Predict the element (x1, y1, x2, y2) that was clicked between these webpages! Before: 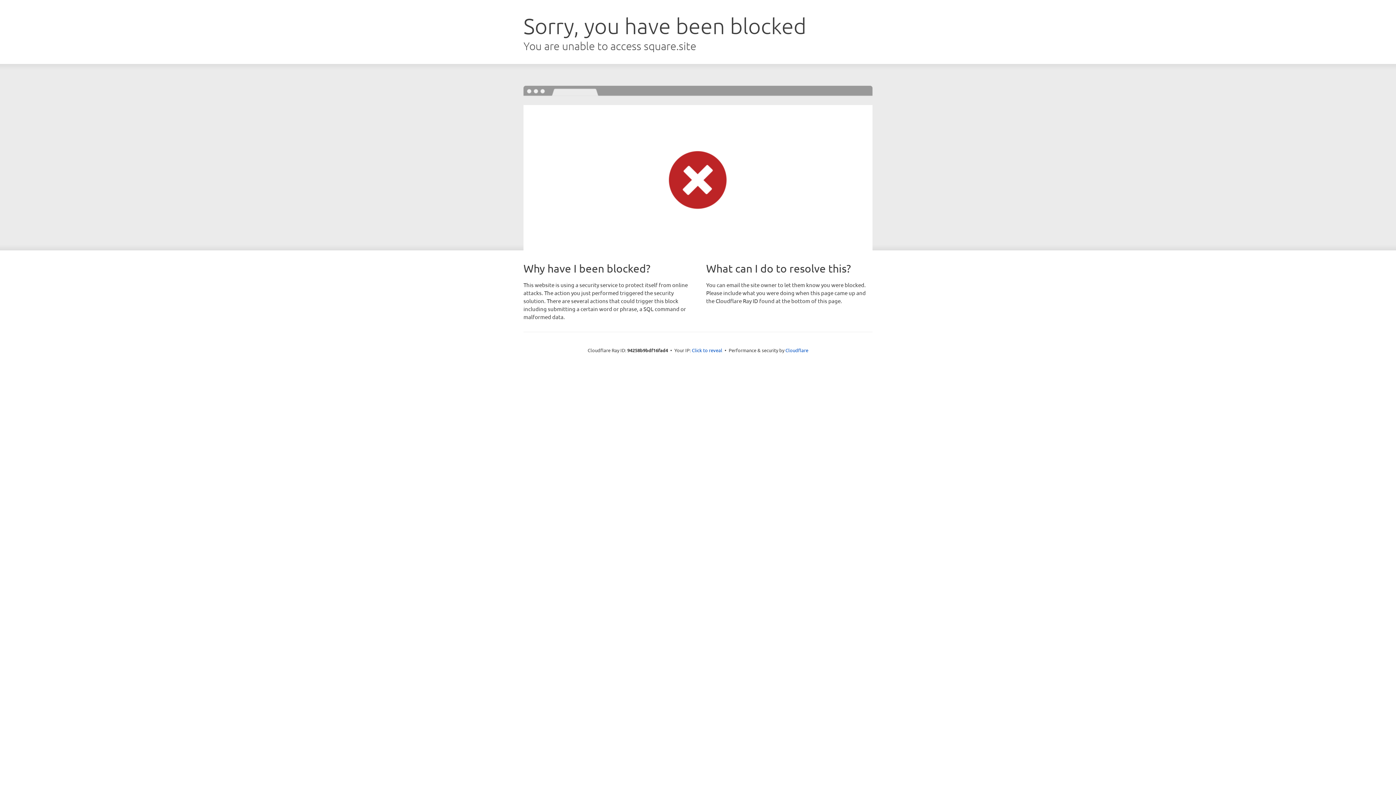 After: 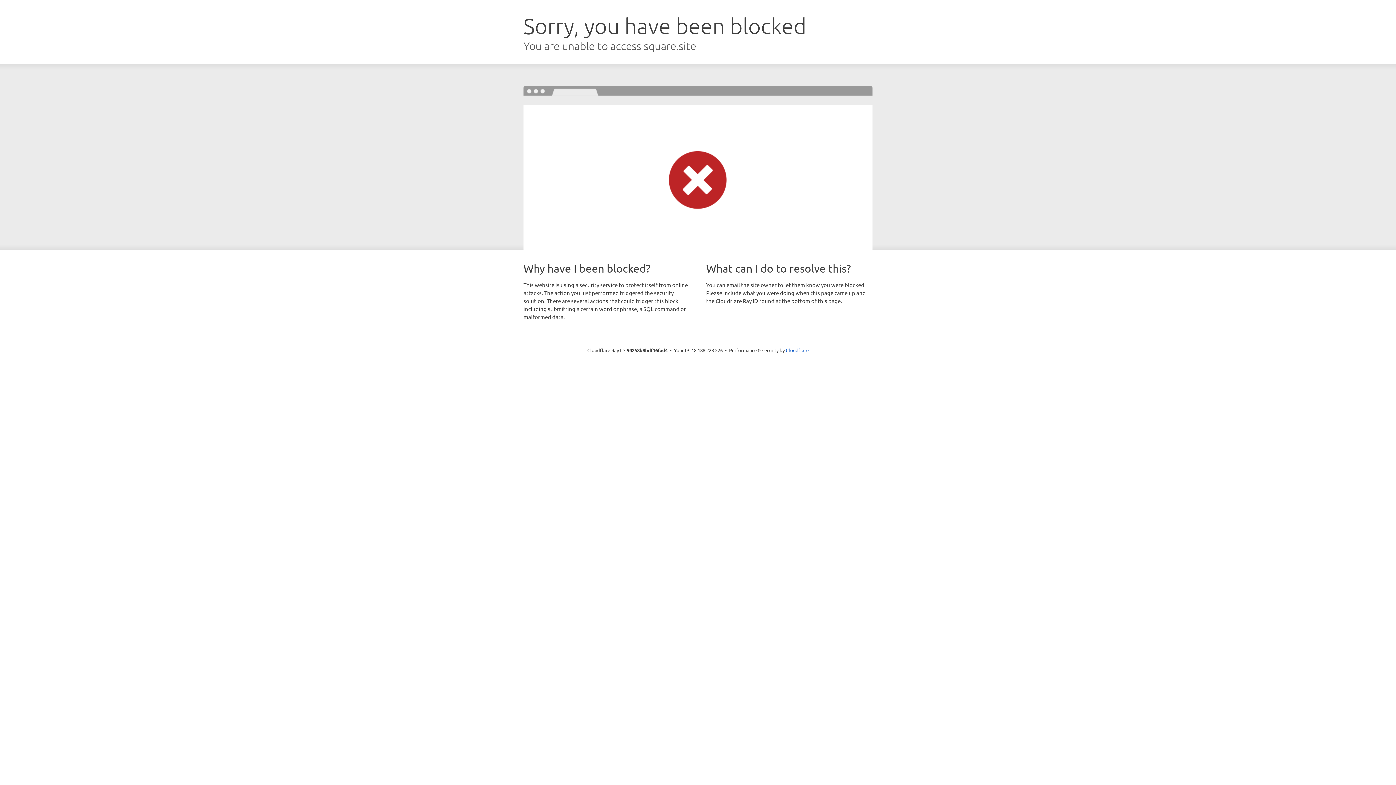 Action: label: Click to reveal bbox: (692, 346, 722, 353)